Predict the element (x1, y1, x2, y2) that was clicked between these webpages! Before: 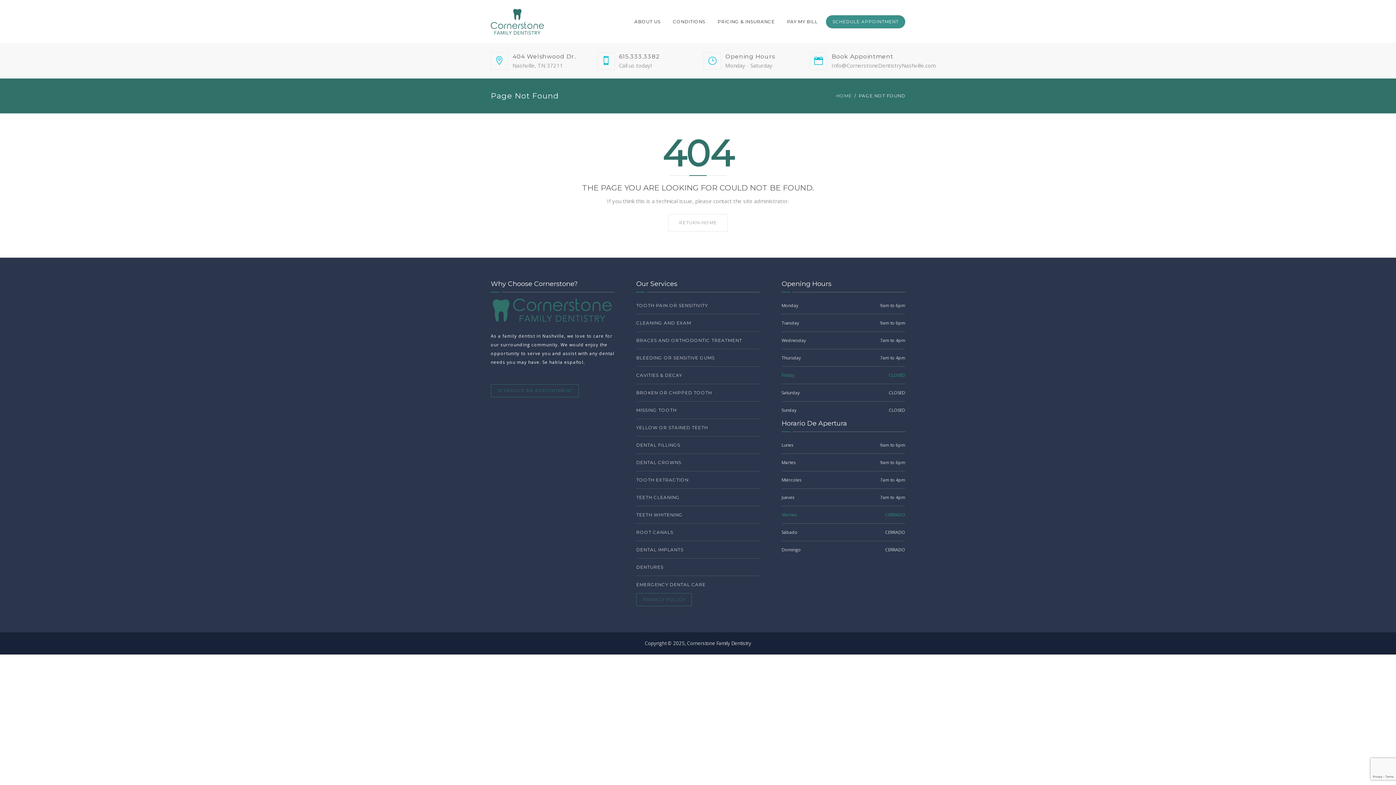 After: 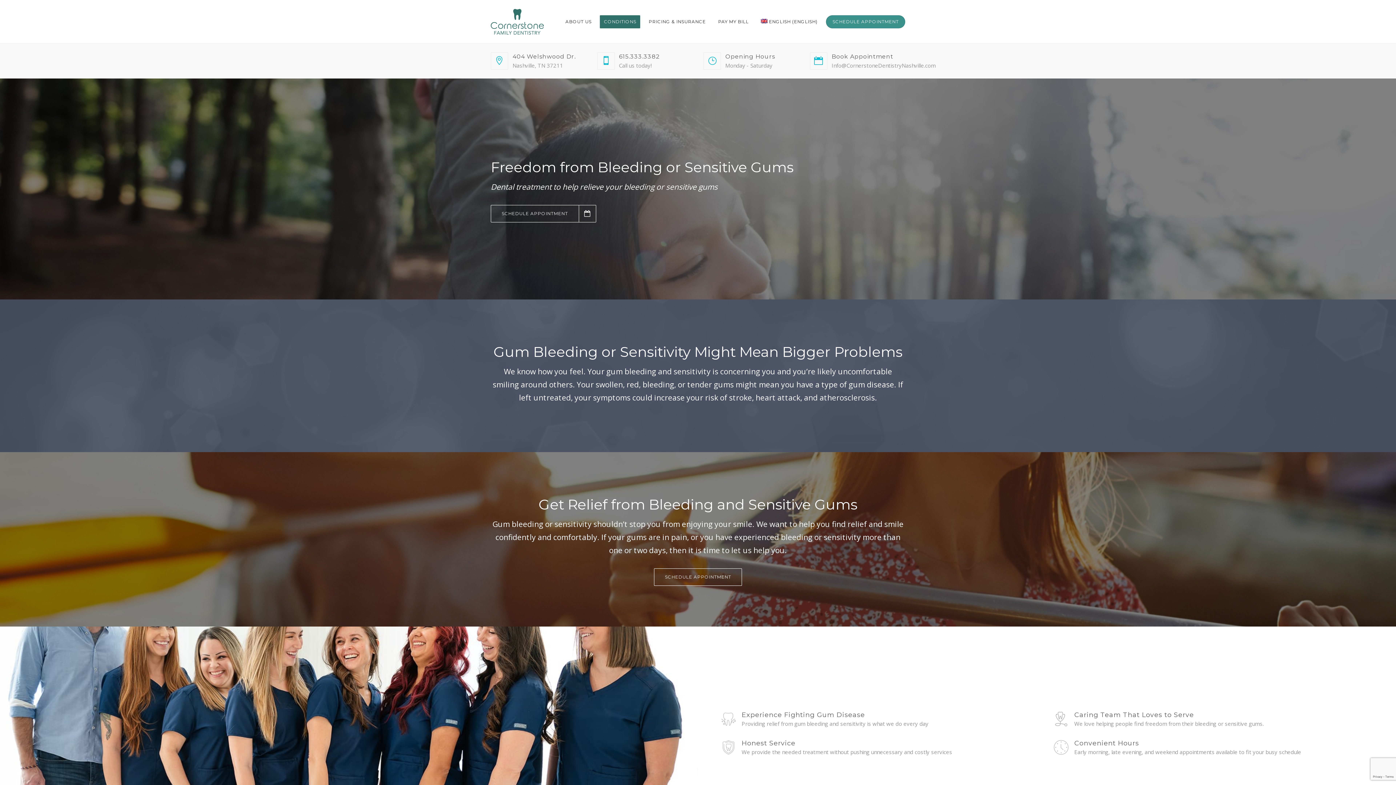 Action: label: BLEEDING OR SENSITIVE GUMS bbox: (636, 349, 759, 366)